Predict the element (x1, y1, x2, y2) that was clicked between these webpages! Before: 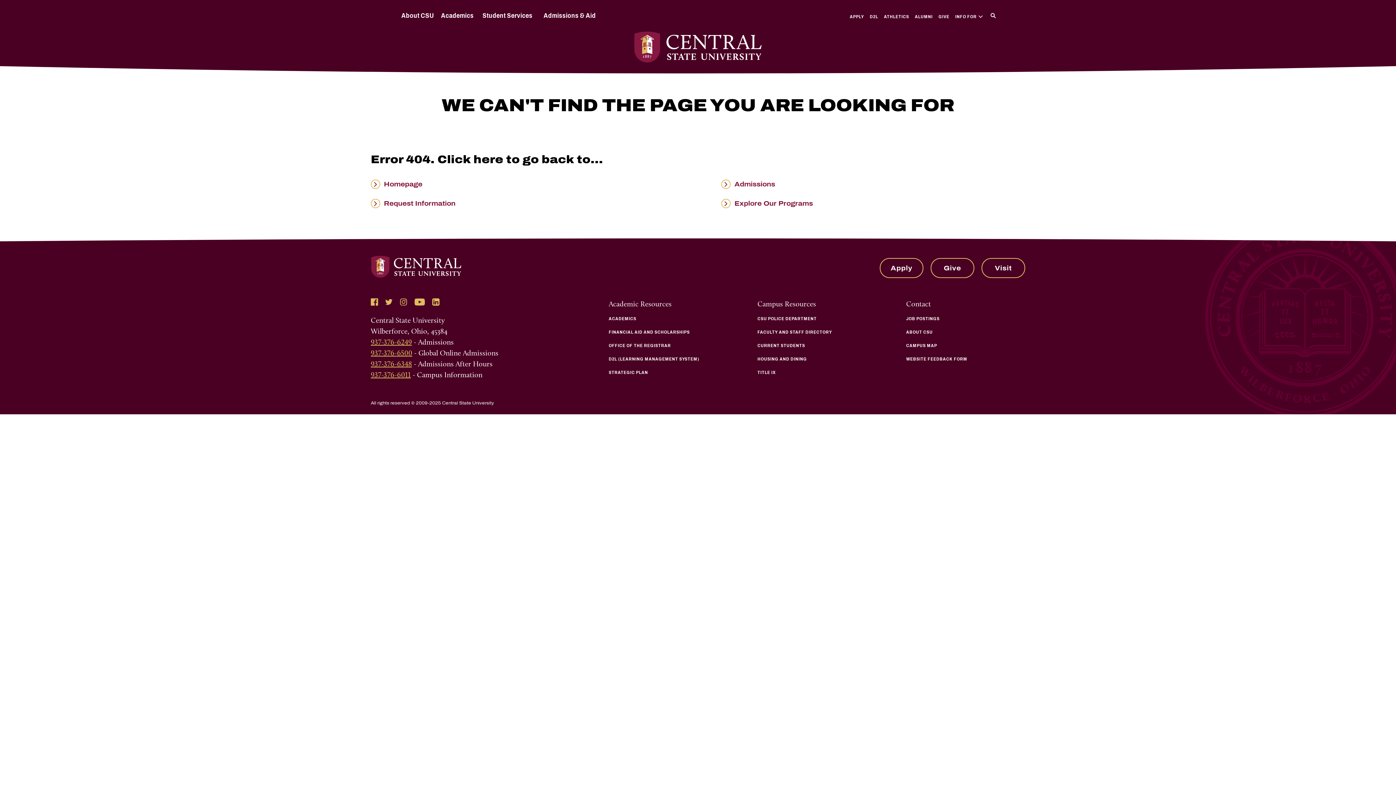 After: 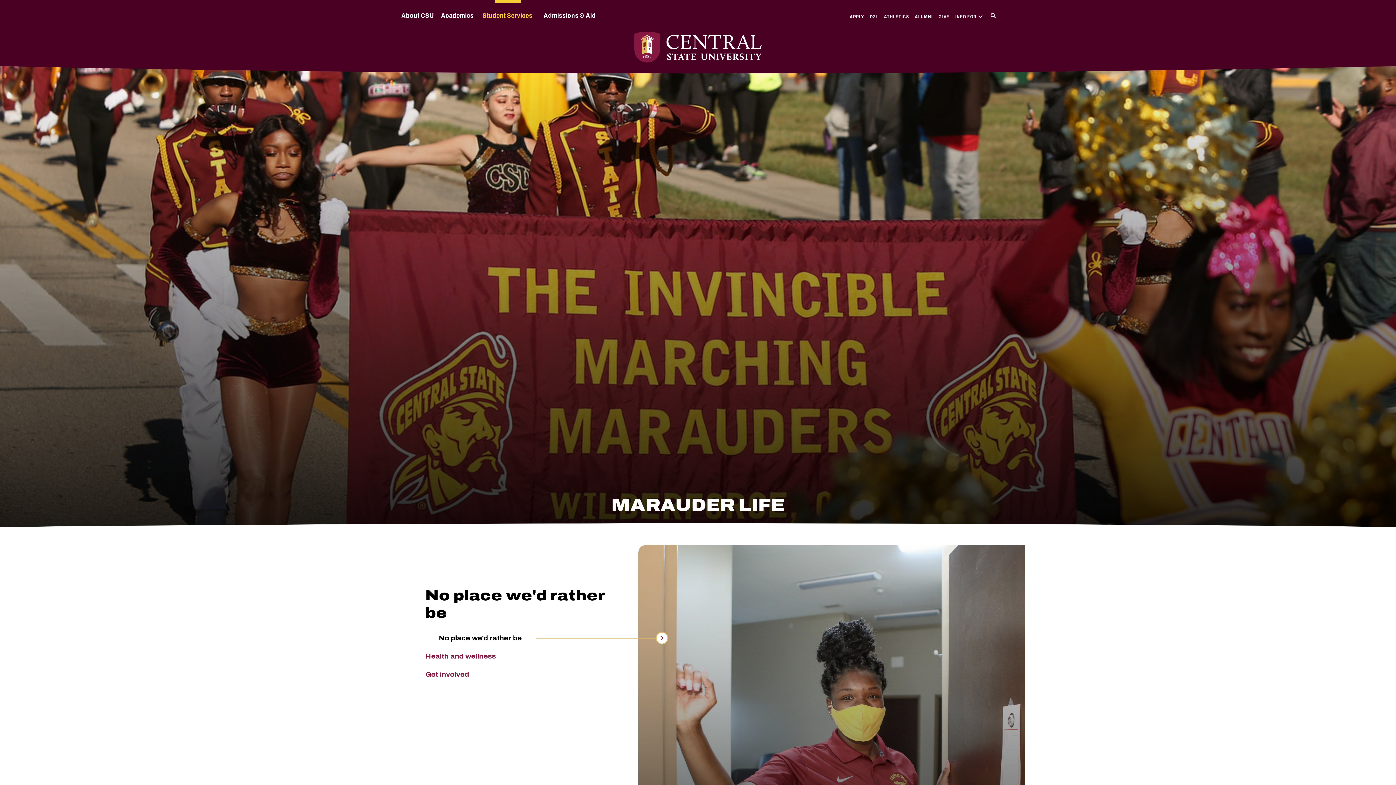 Action: bbox: (477, 10, 538, 27) label: Student Services